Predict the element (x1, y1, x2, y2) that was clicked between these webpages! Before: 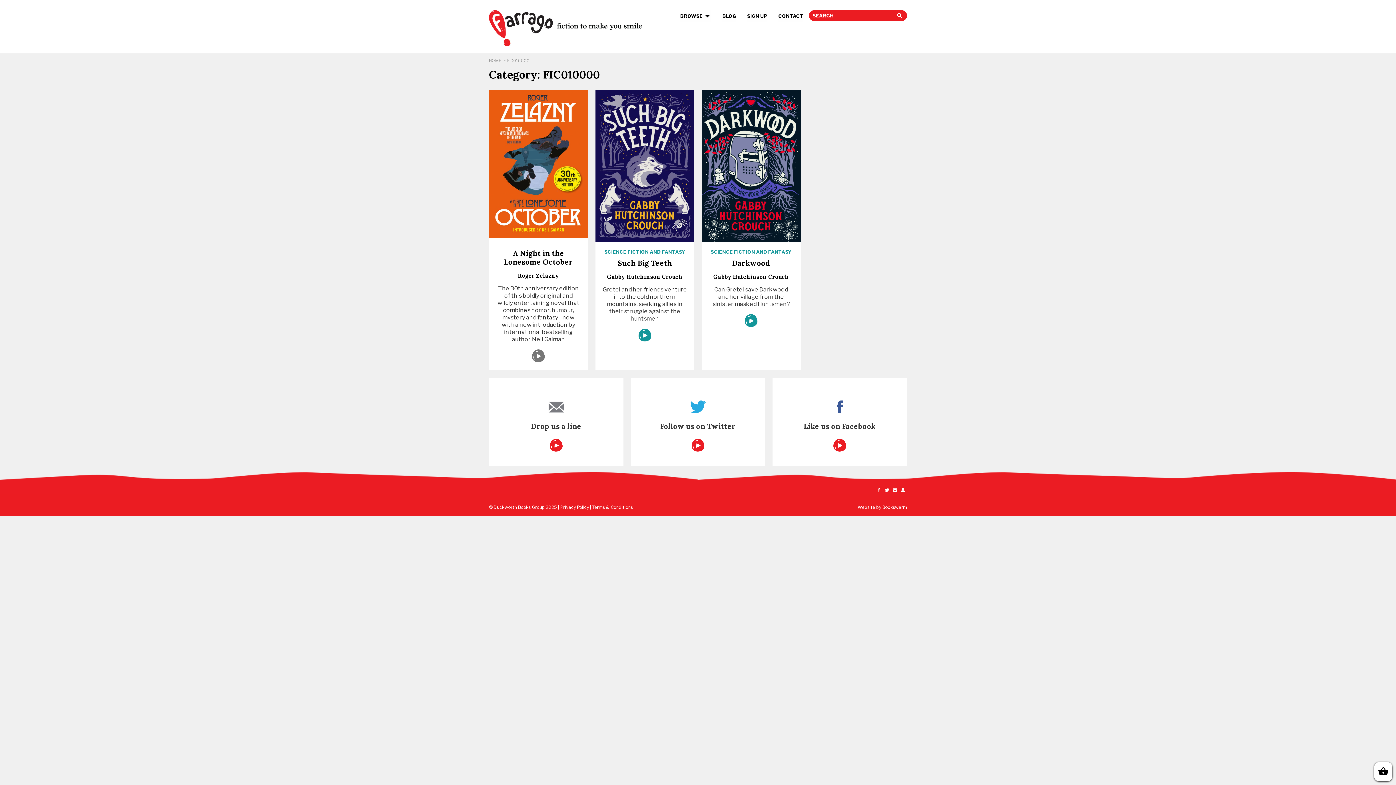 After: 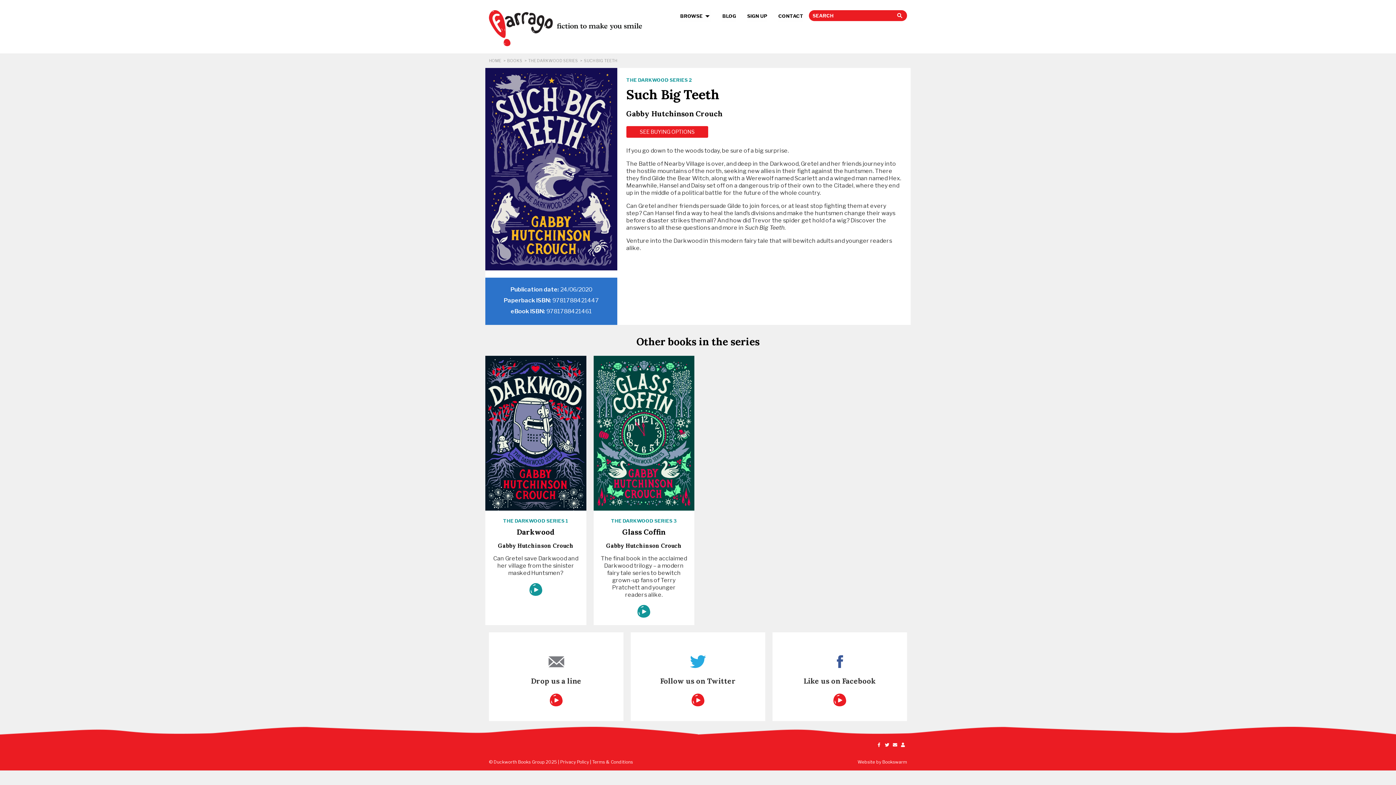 Action: bbox: (638, 328, 651, 342)